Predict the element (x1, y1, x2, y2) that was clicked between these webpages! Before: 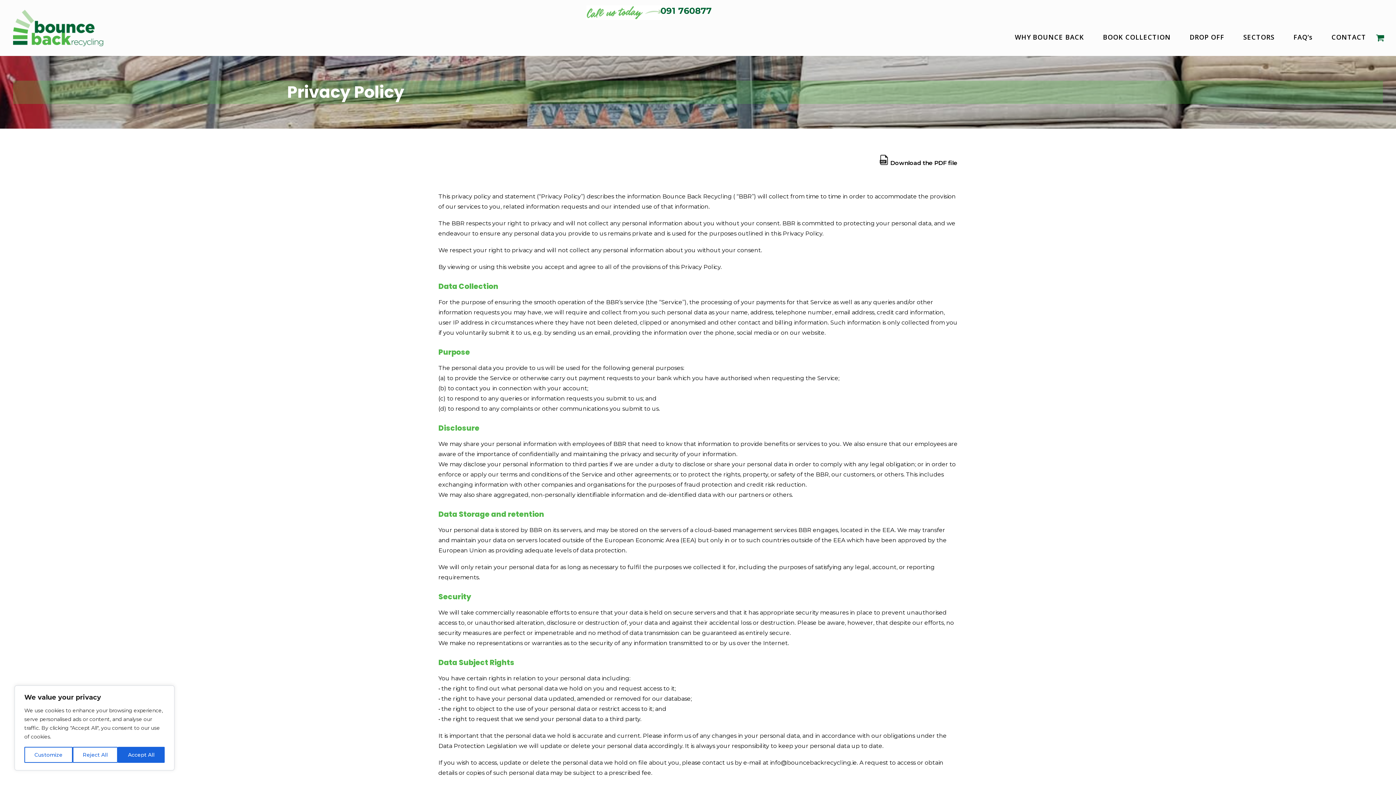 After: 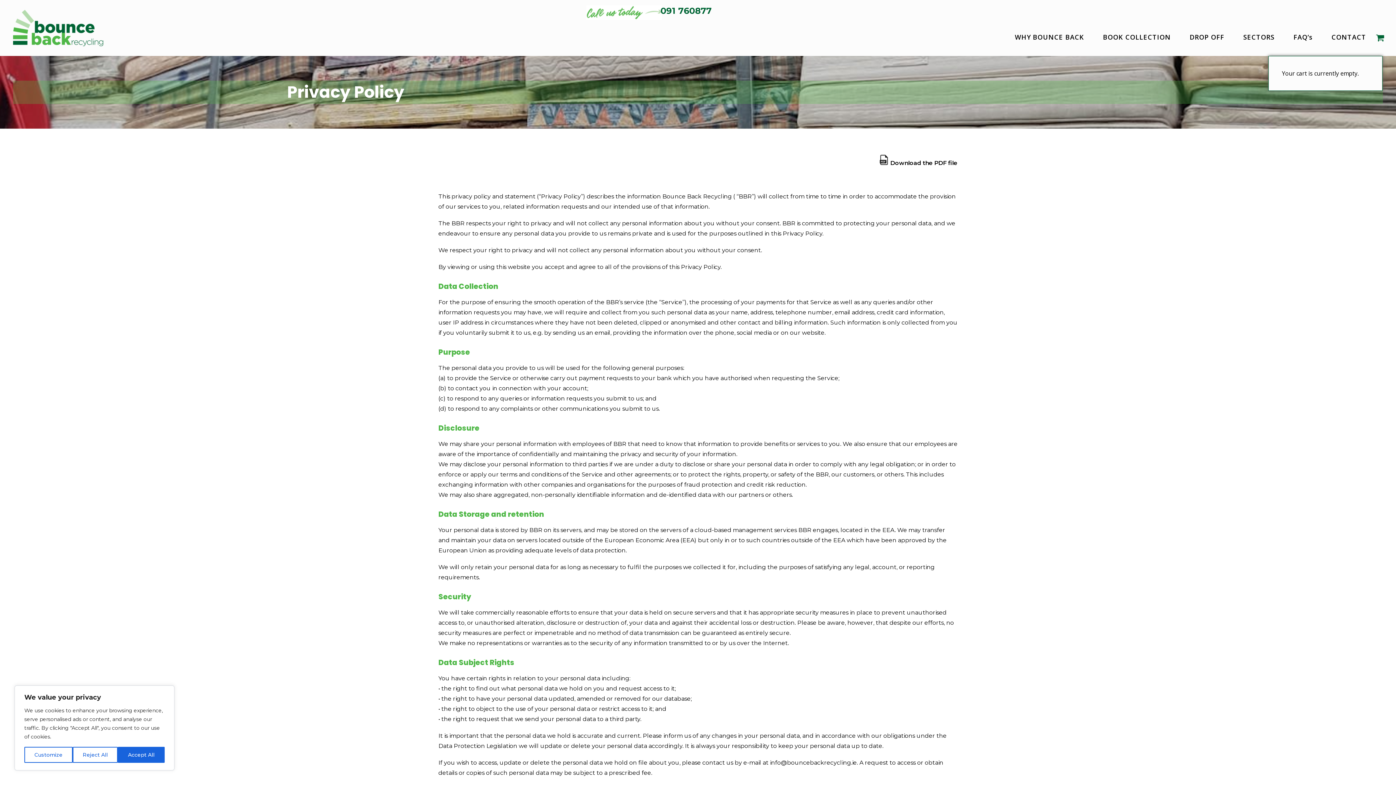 Action: bbox: (1376, 18, 1383, 56)